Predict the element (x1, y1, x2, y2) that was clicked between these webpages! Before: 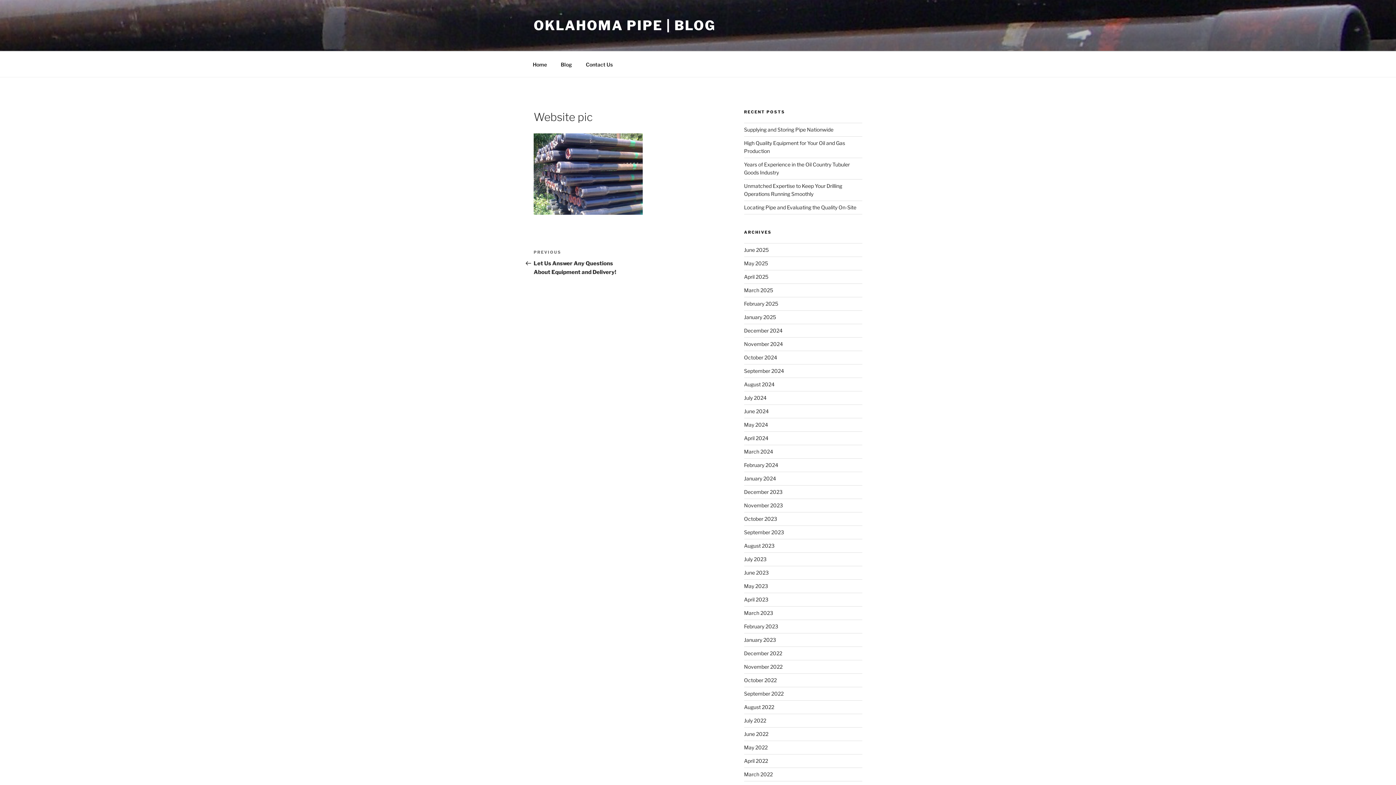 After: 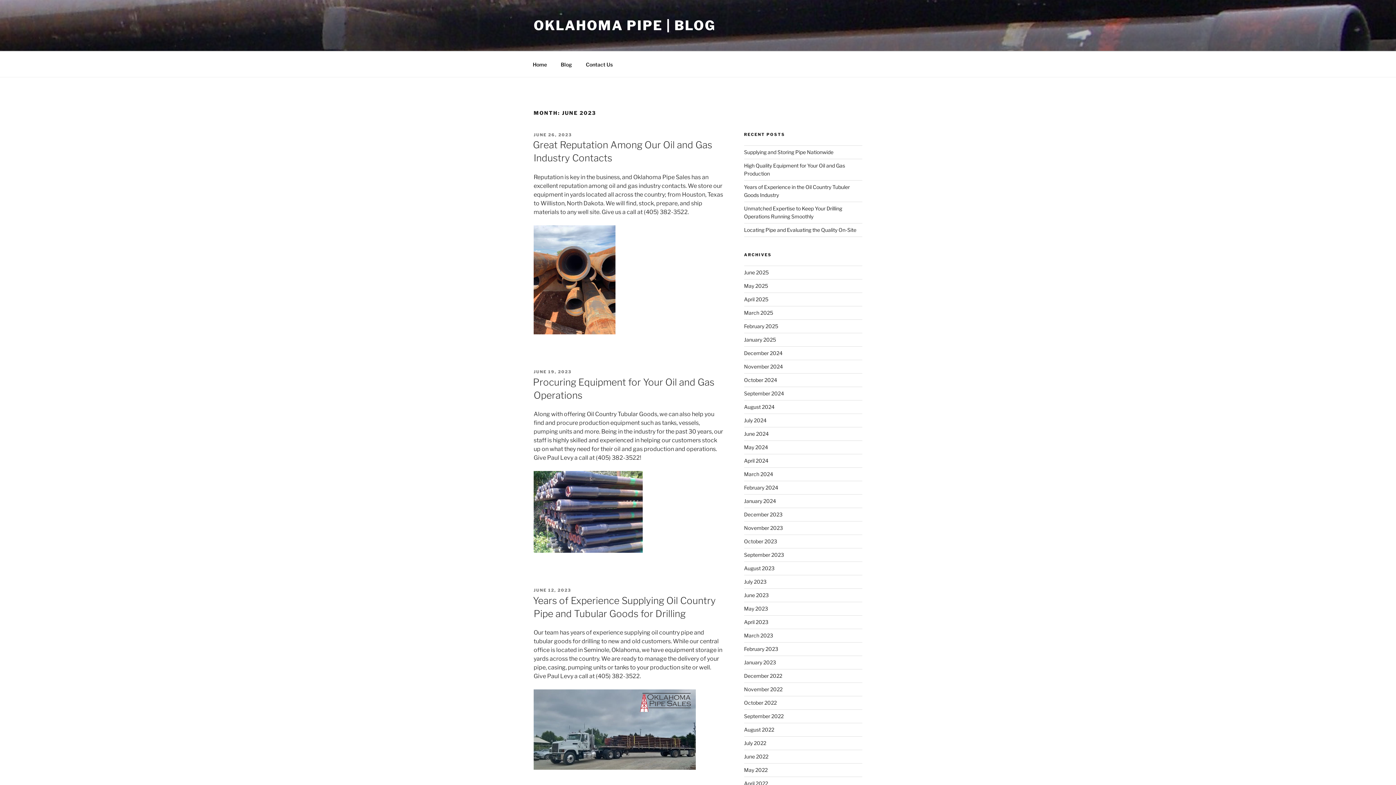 Action: bbox: (744, 569, 768, 576) label: June 2023